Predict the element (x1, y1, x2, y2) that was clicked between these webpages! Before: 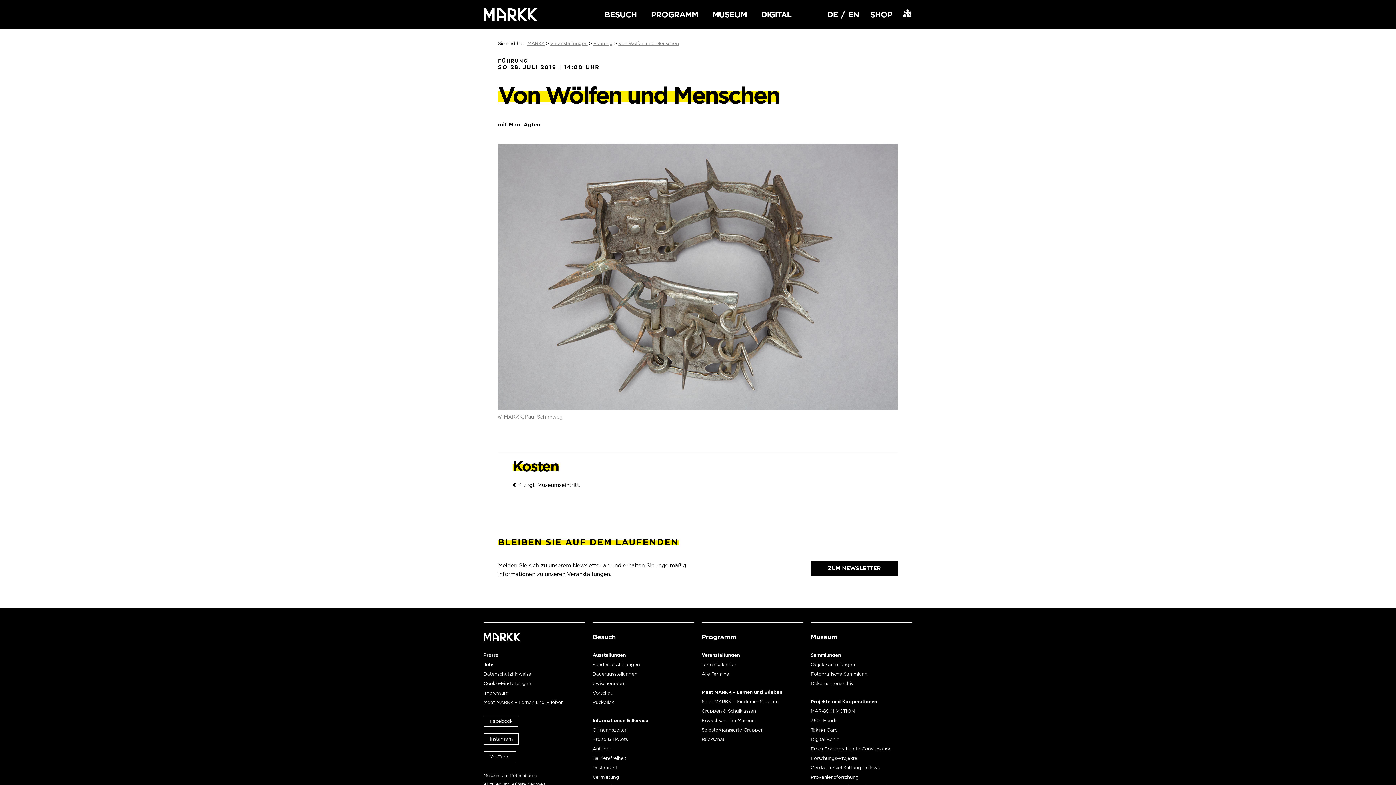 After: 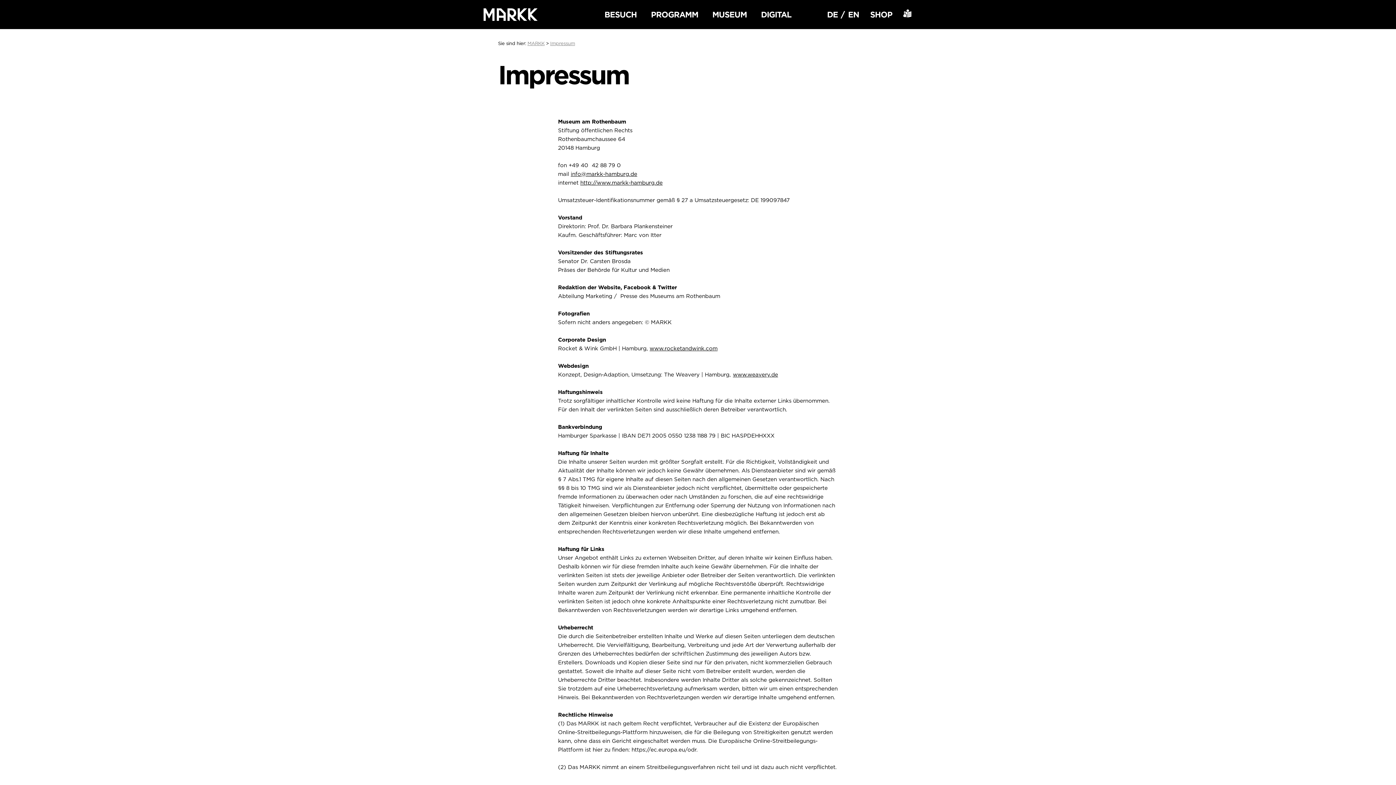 Action: bbox: (483, 690, 508, 696) label: Impressum